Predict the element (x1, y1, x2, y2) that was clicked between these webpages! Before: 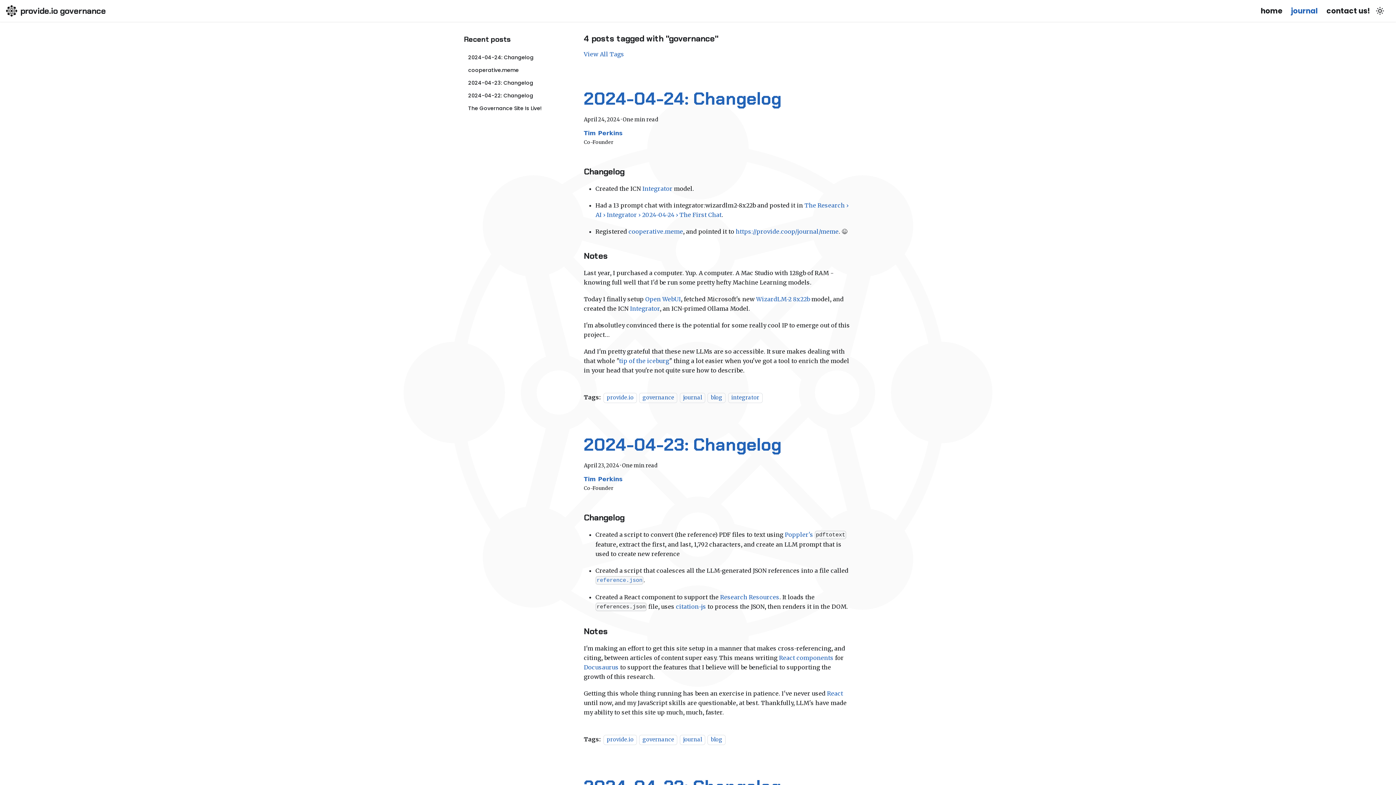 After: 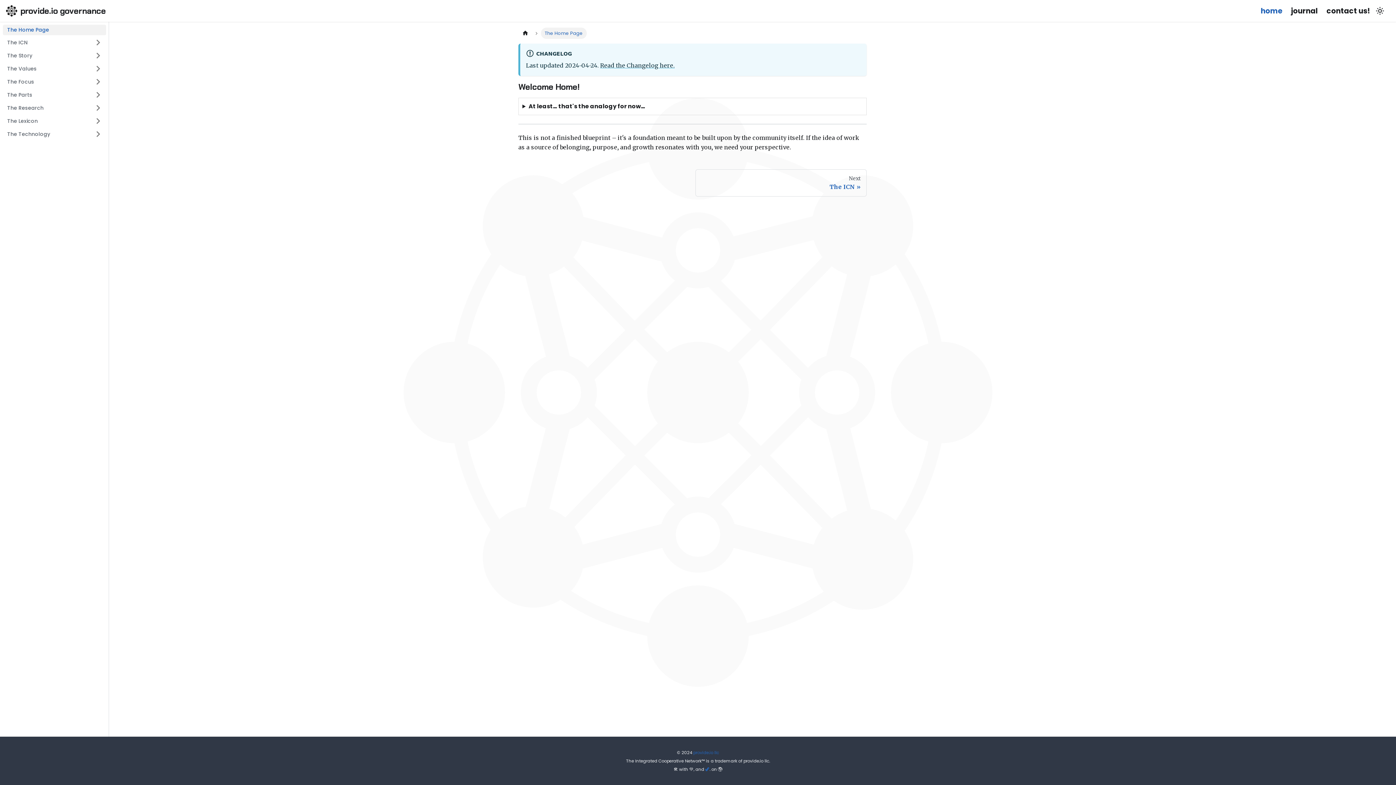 Action: bbox: (1256, 3, 1286, 18) label: home